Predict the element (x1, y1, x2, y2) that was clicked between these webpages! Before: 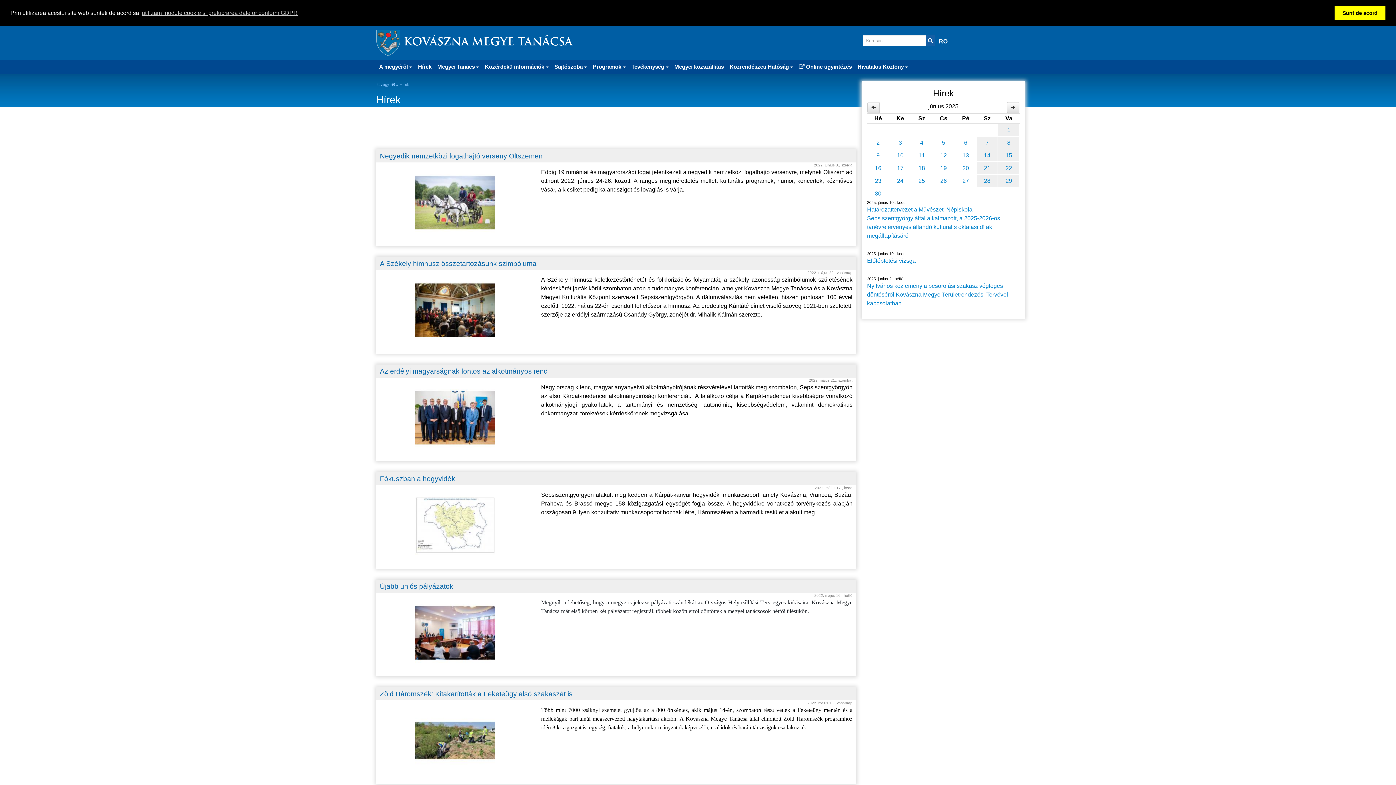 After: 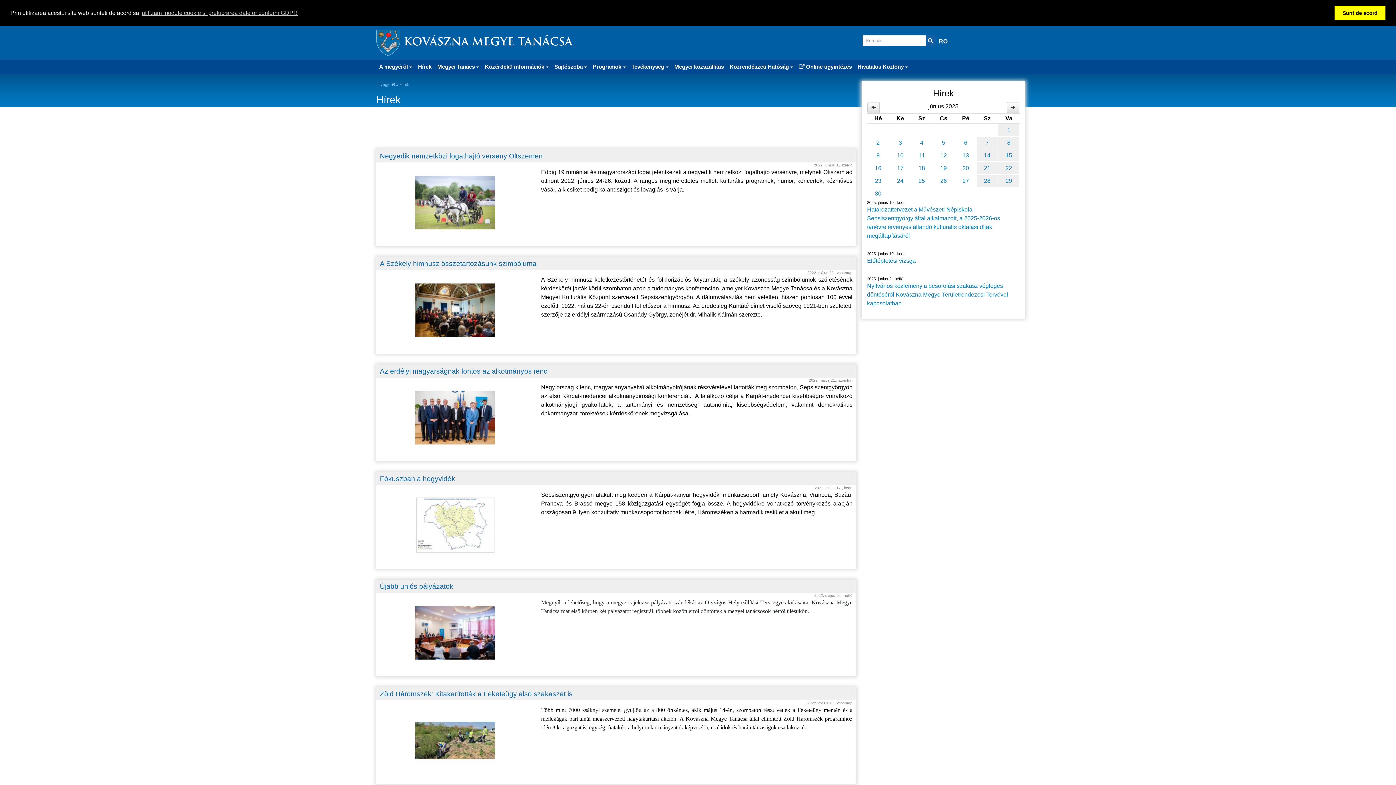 Action: label: 17 bbox: (889, 162, 911, 174)